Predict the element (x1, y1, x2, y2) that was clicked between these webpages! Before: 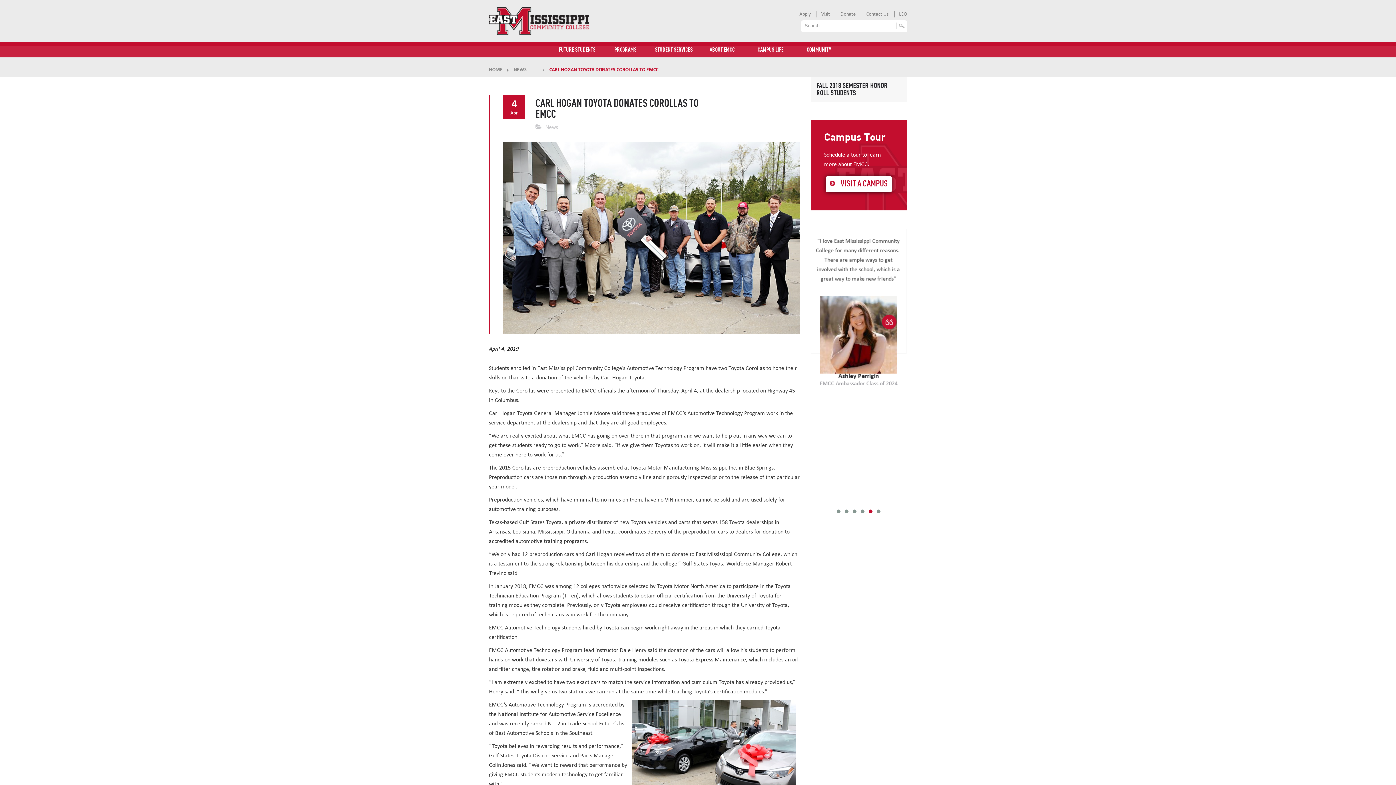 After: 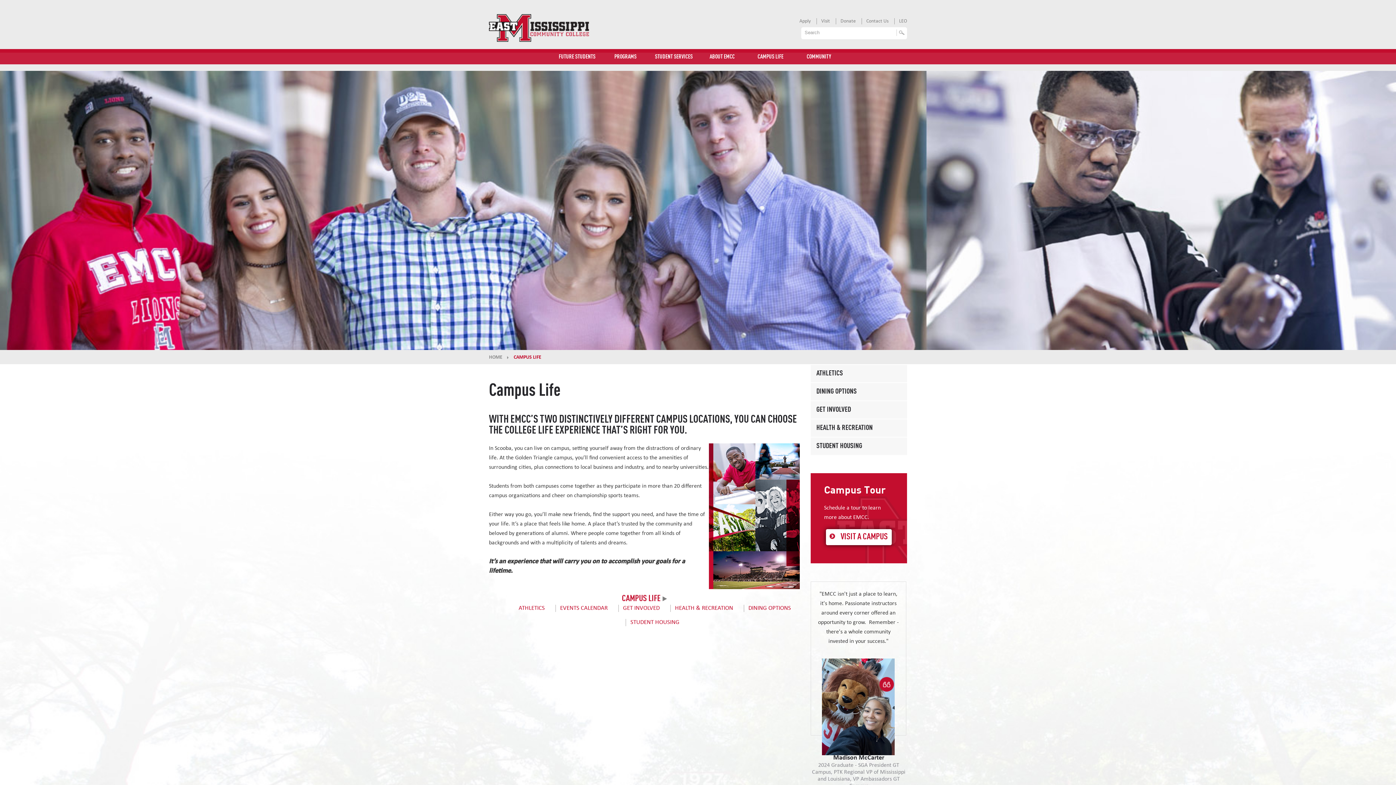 Action: bbox: (757, 42, 783, 57) label: CAMPUS LIFE